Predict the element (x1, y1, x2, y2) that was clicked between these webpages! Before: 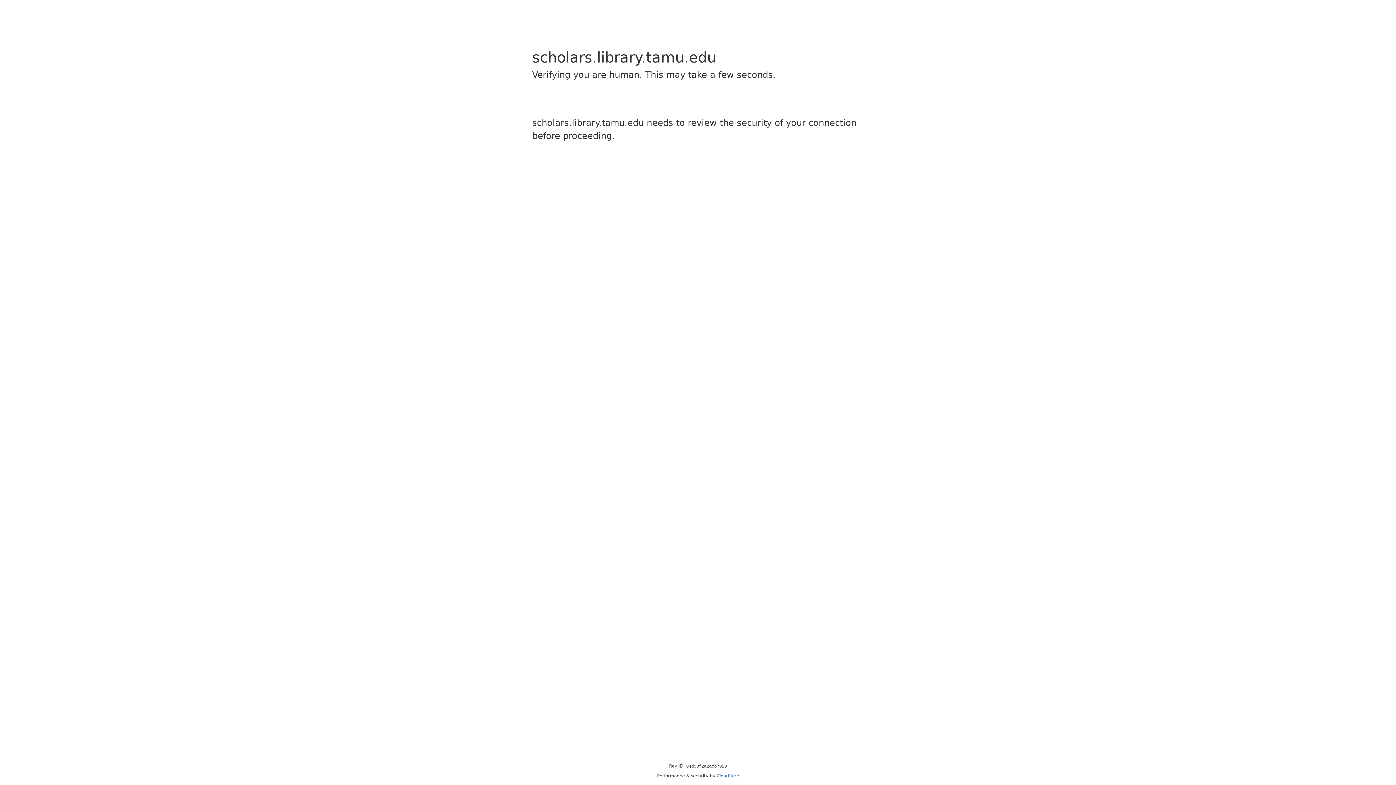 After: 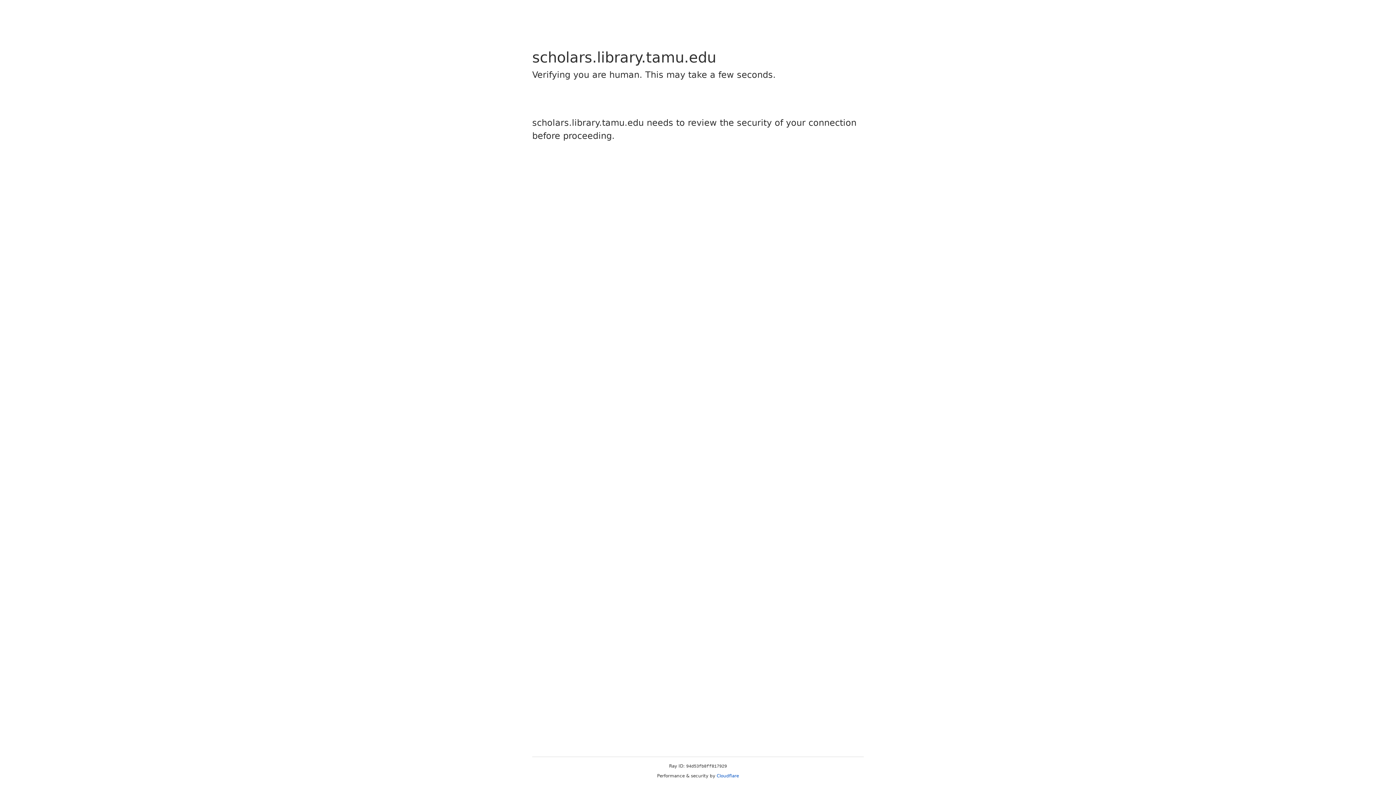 Action: label: Cloudflare bbox: (716, 773, 739, 778)